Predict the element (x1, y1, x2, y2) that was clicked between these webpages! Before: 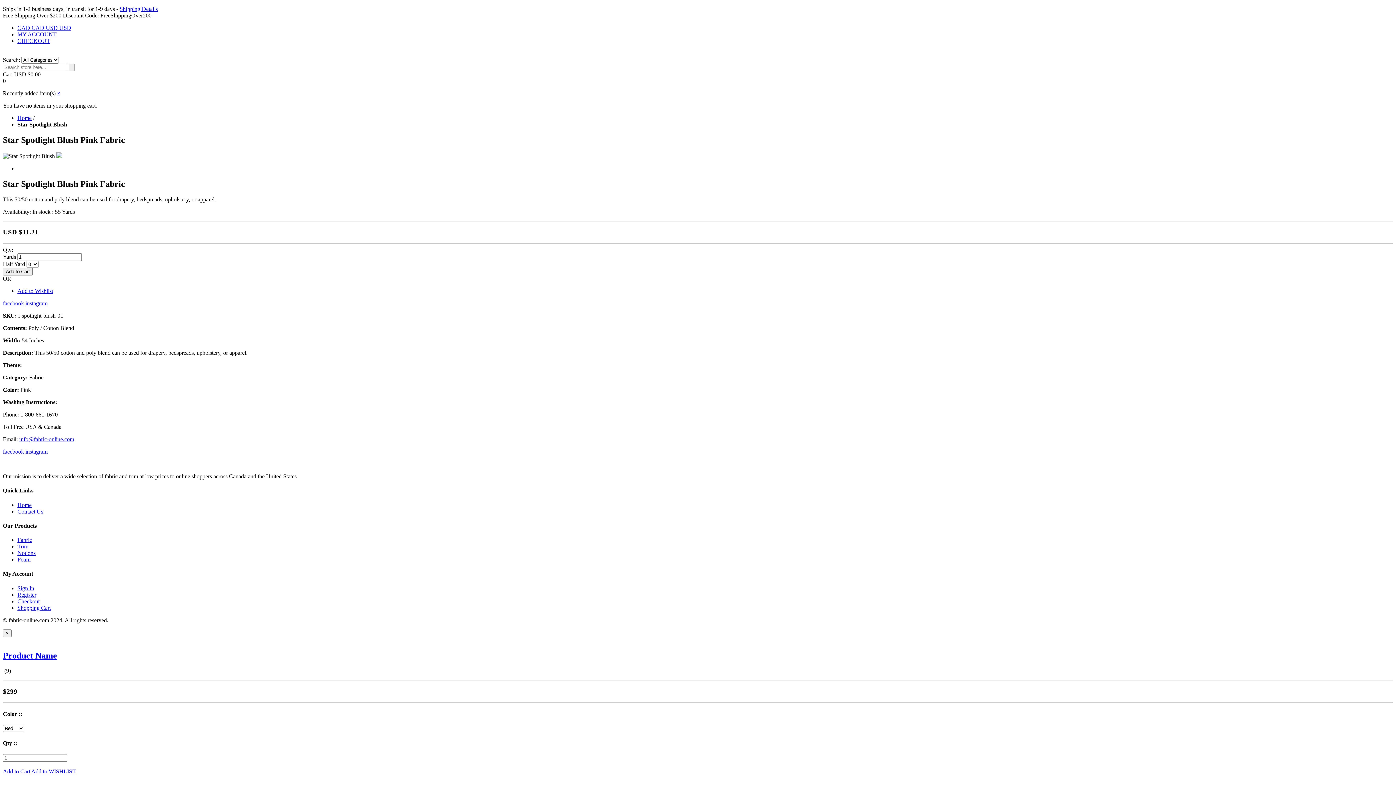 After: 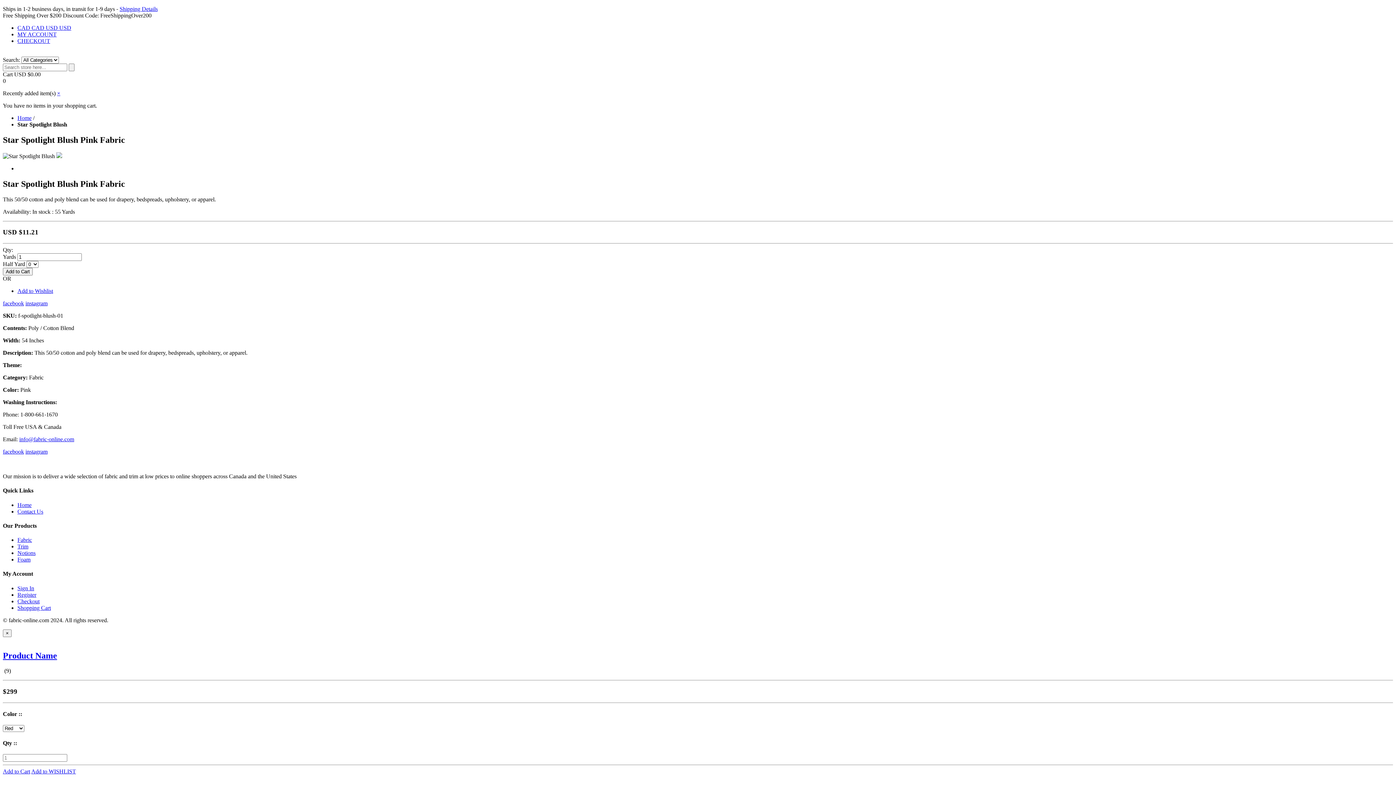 Action: label: facebook bbox: (2, 448, 24, 454)